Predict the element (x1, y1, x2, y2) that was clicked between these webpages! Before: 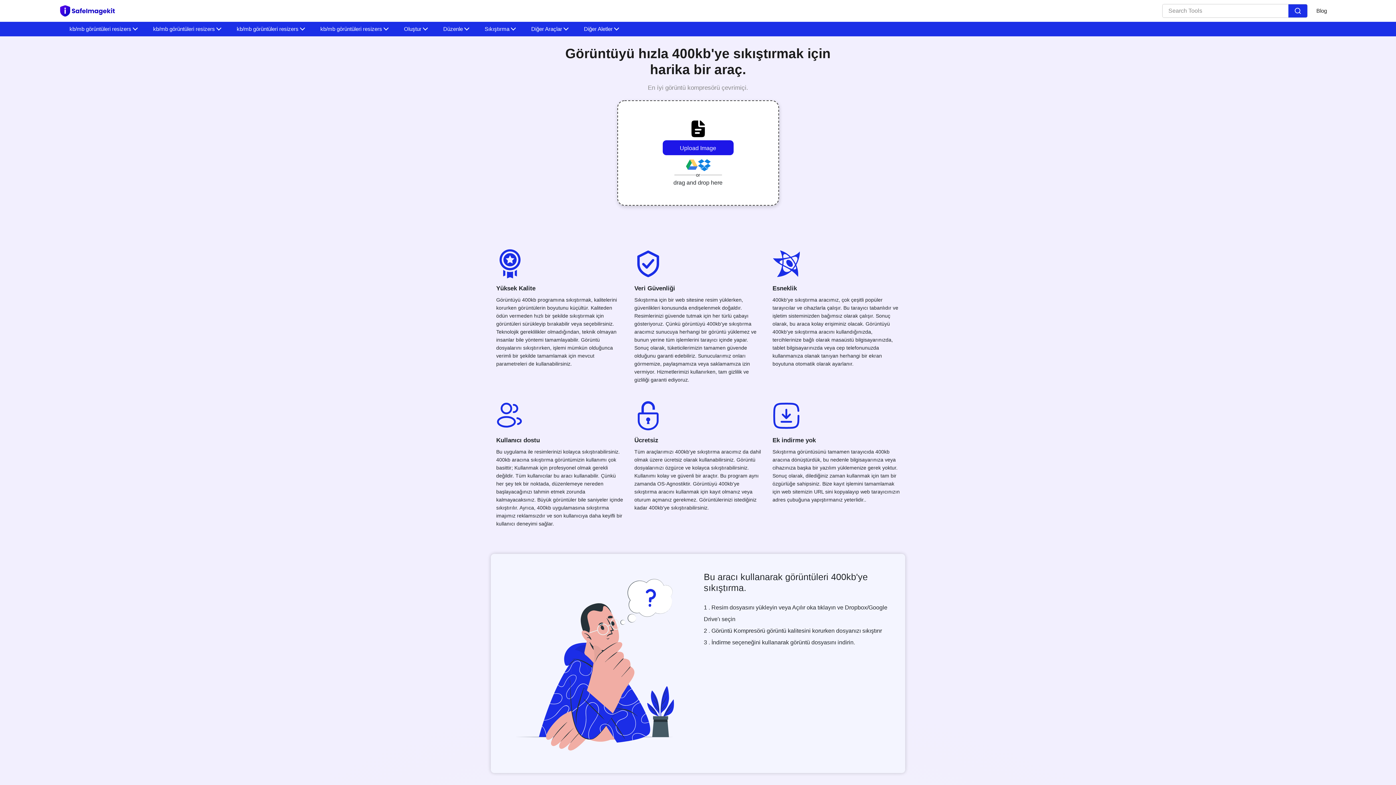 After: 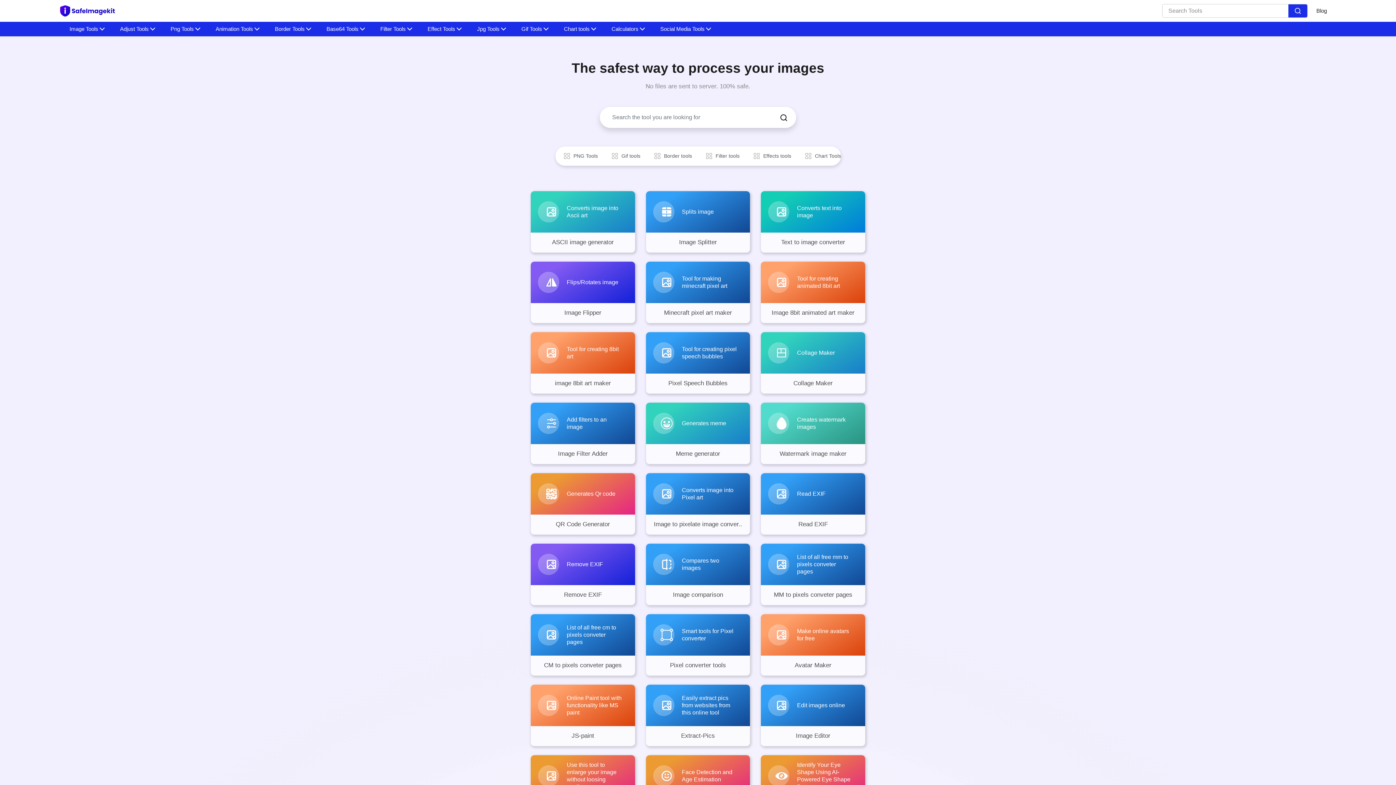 Action: label: home-page bbox: (58, 3, 123, 18)